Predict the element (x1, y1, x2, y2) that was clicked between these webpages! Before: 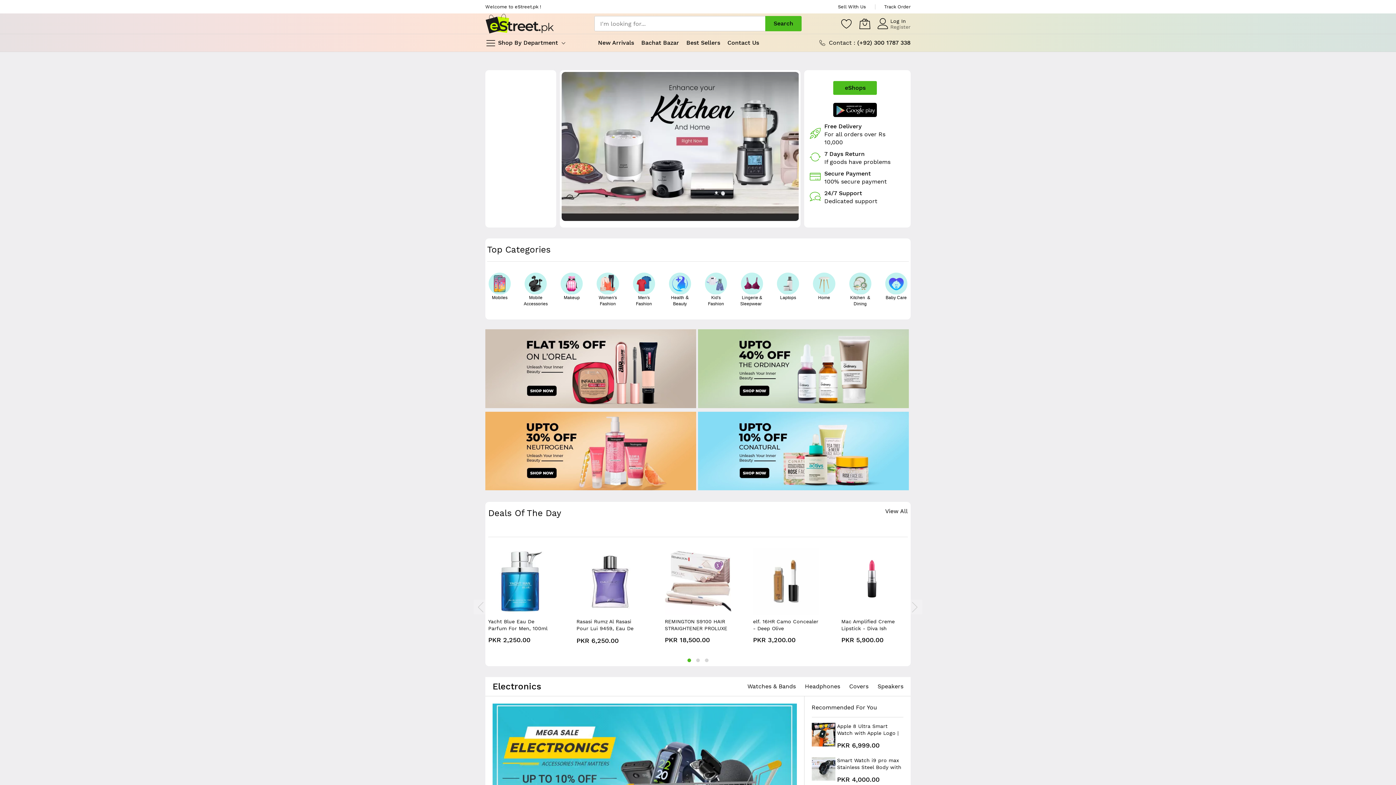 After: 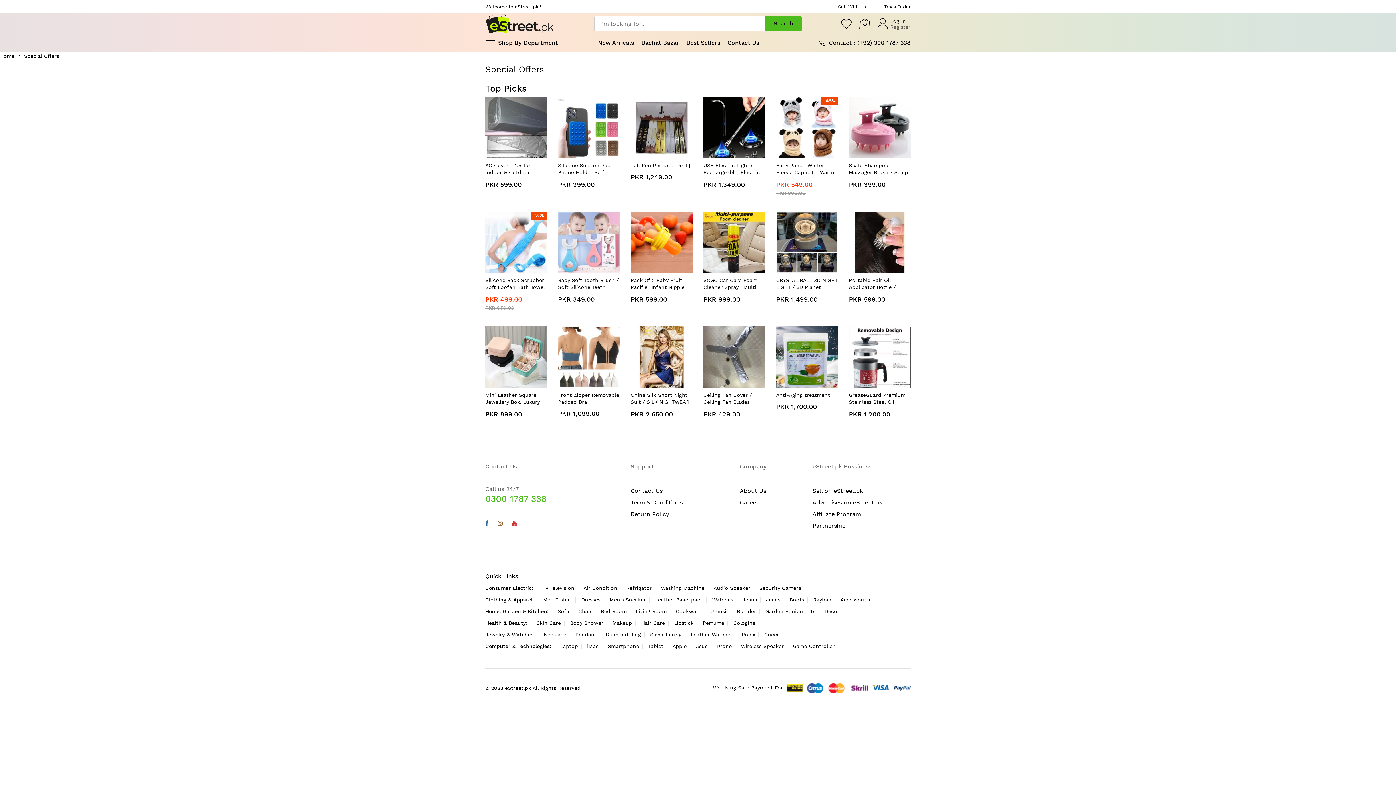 Action: label: Best Sellers bbox: (686, 37, 720, 48)